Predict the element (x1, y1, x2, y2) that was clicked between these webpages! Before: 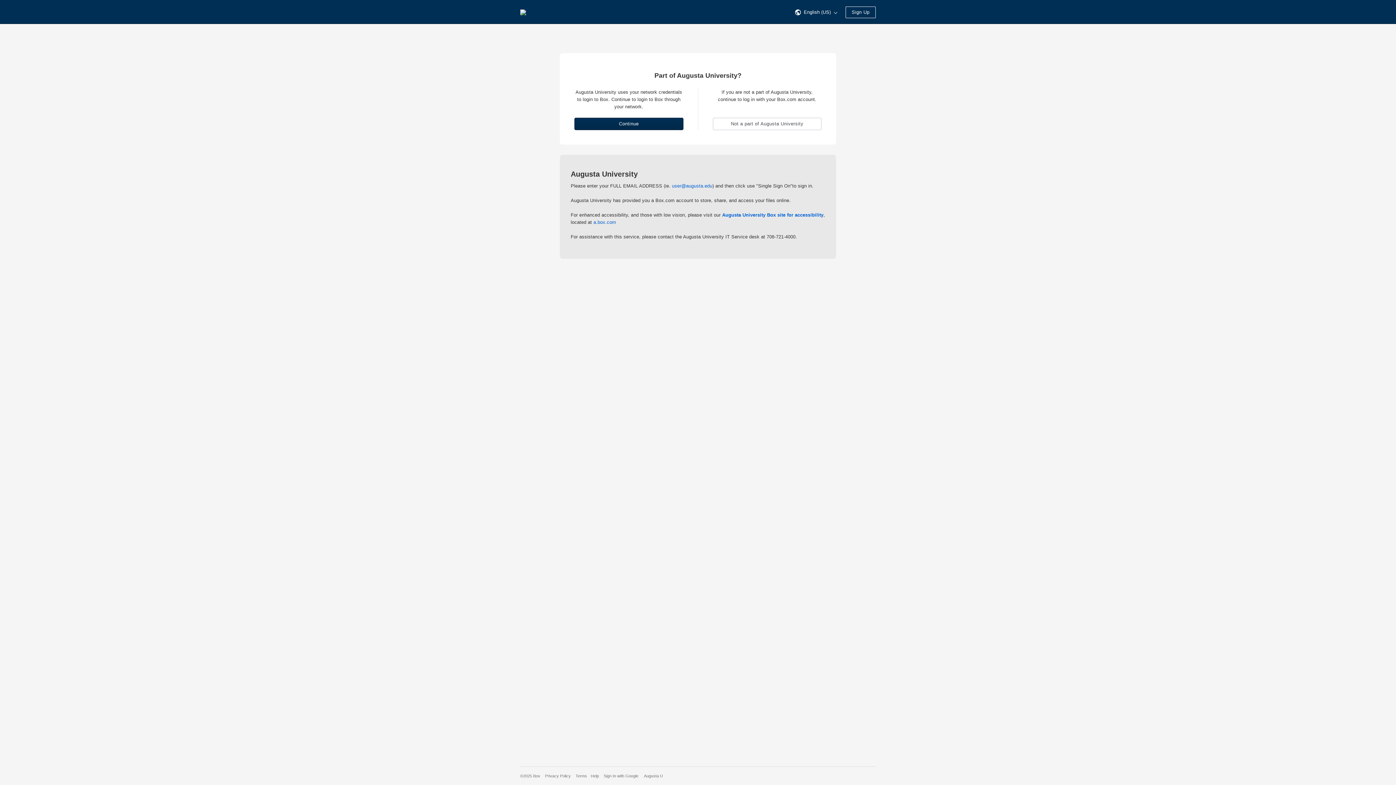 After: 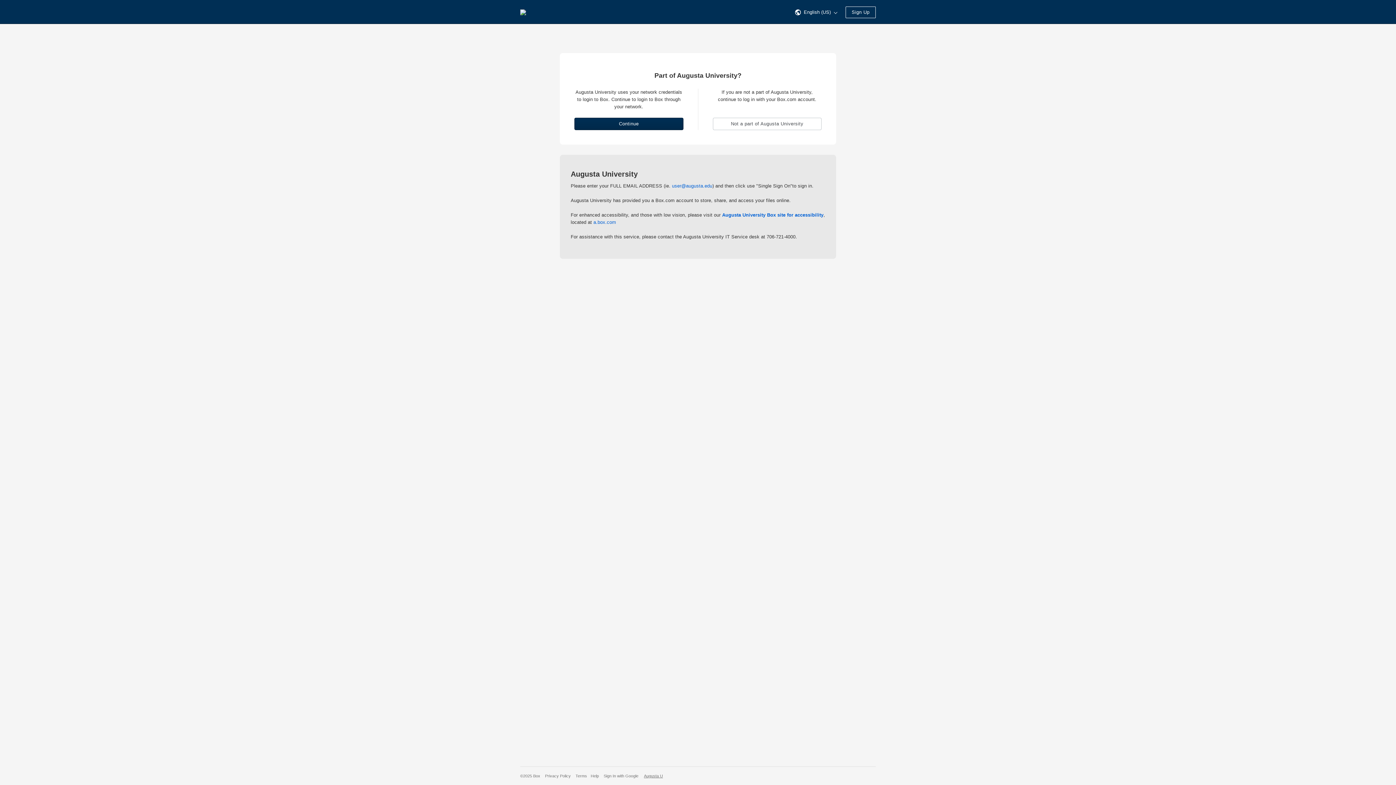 Action: bbox: (644, 774, 663, 778) label: Augusta U